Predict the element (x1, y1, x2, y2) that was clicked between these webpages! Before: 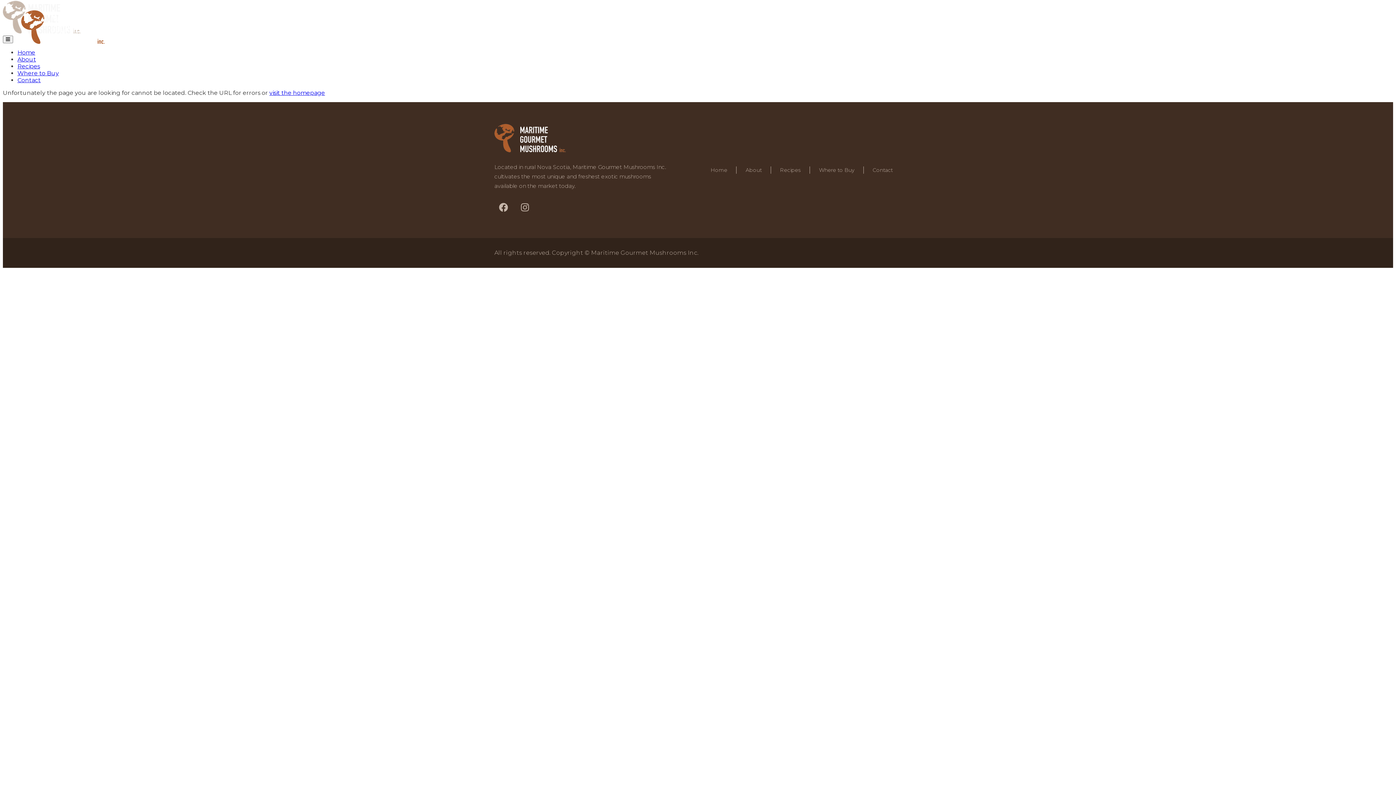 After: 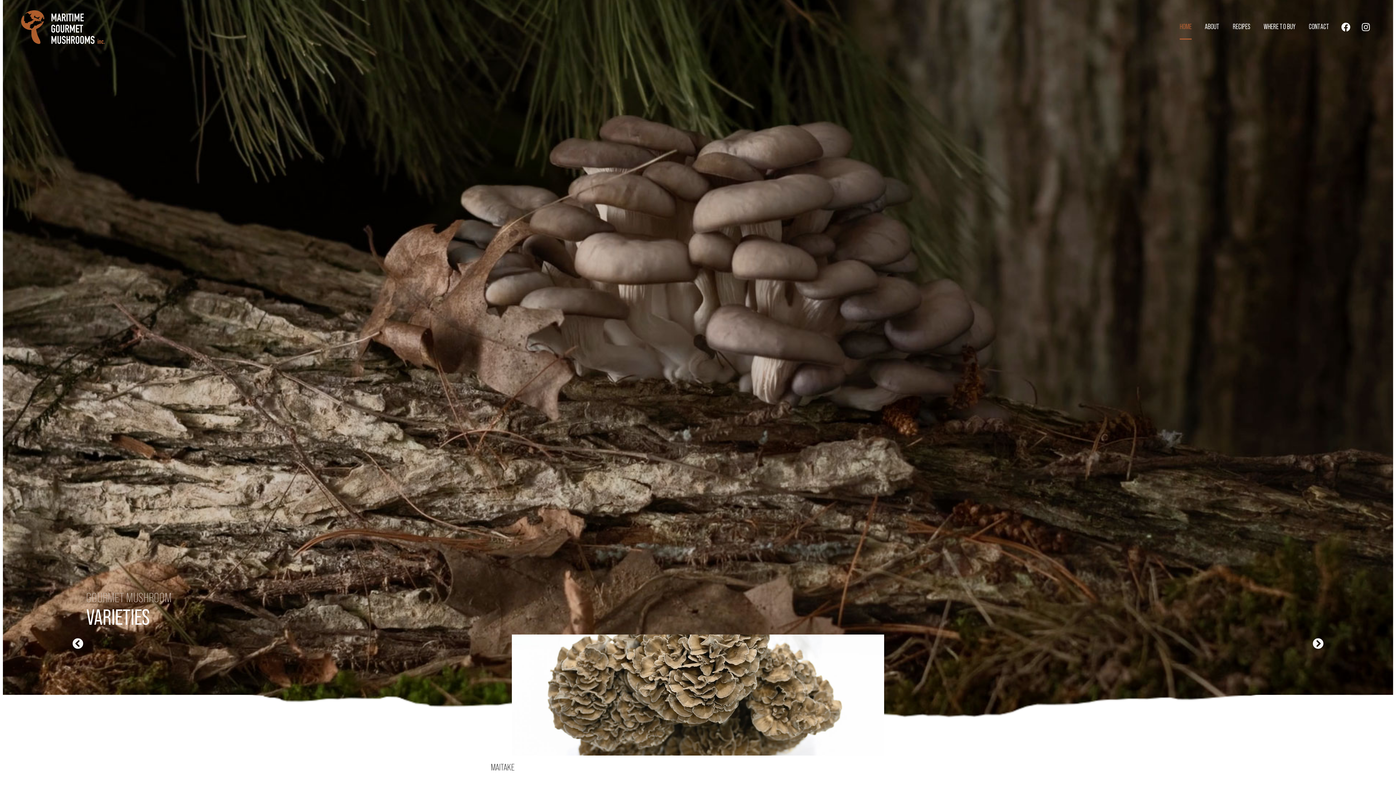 Action: bbox: (269, 89, 325, 96) label: visit the homepage